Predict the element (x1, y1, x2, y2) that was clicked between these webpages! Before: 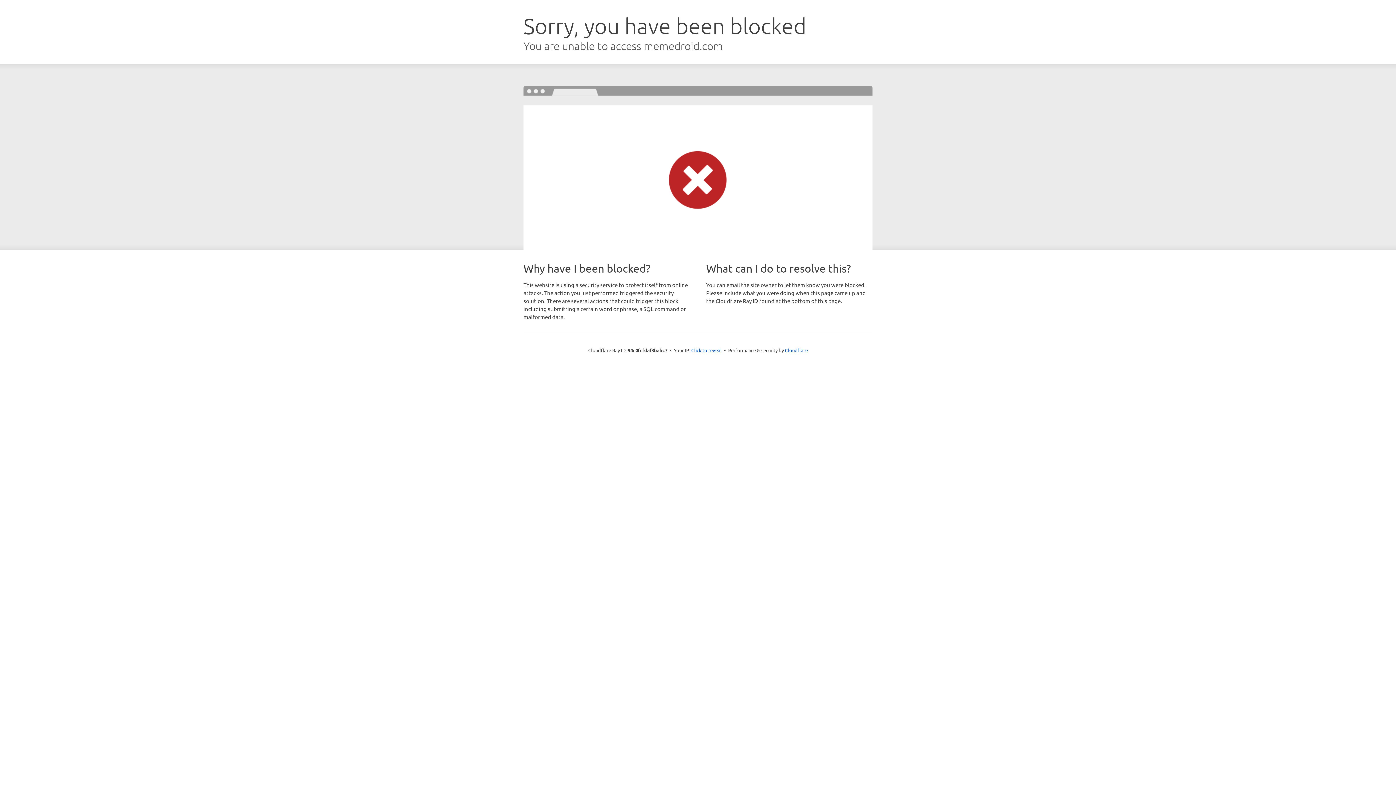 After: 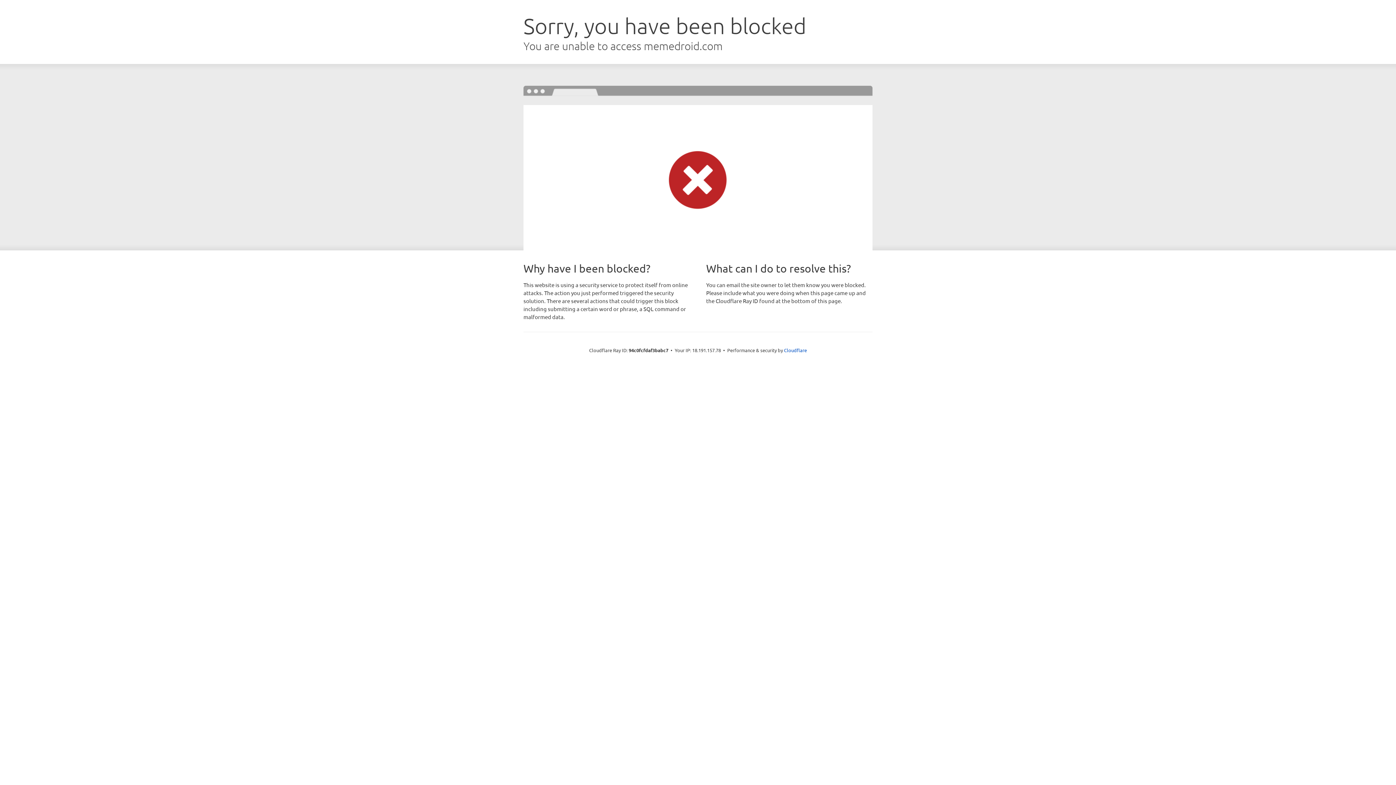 Action: label: Click to reveal bbox: (691, 346, 722, 353)